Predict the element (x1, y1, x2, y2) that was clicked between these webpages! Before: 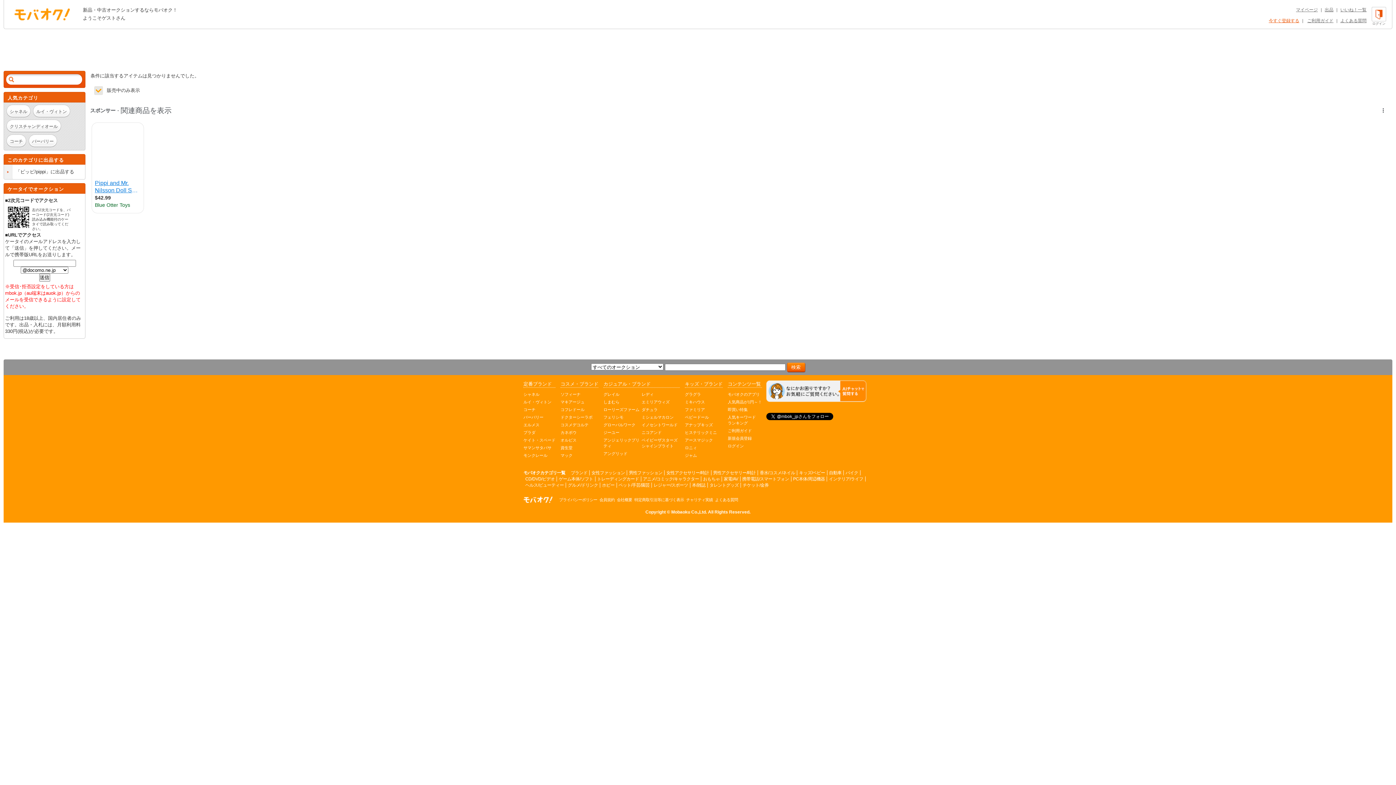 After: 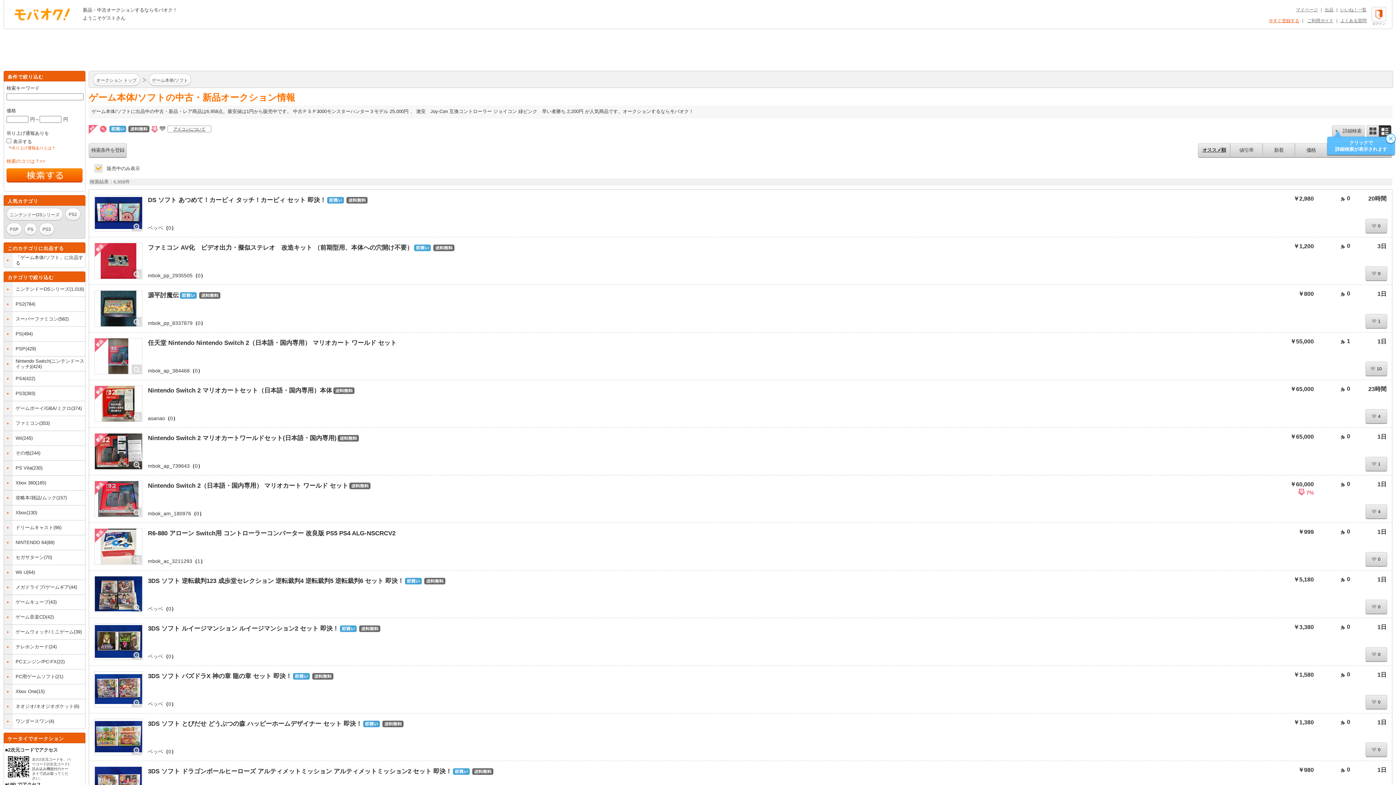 Action: label: ゲーム本体/ソフト bbox: (558, 476, 593, 481)